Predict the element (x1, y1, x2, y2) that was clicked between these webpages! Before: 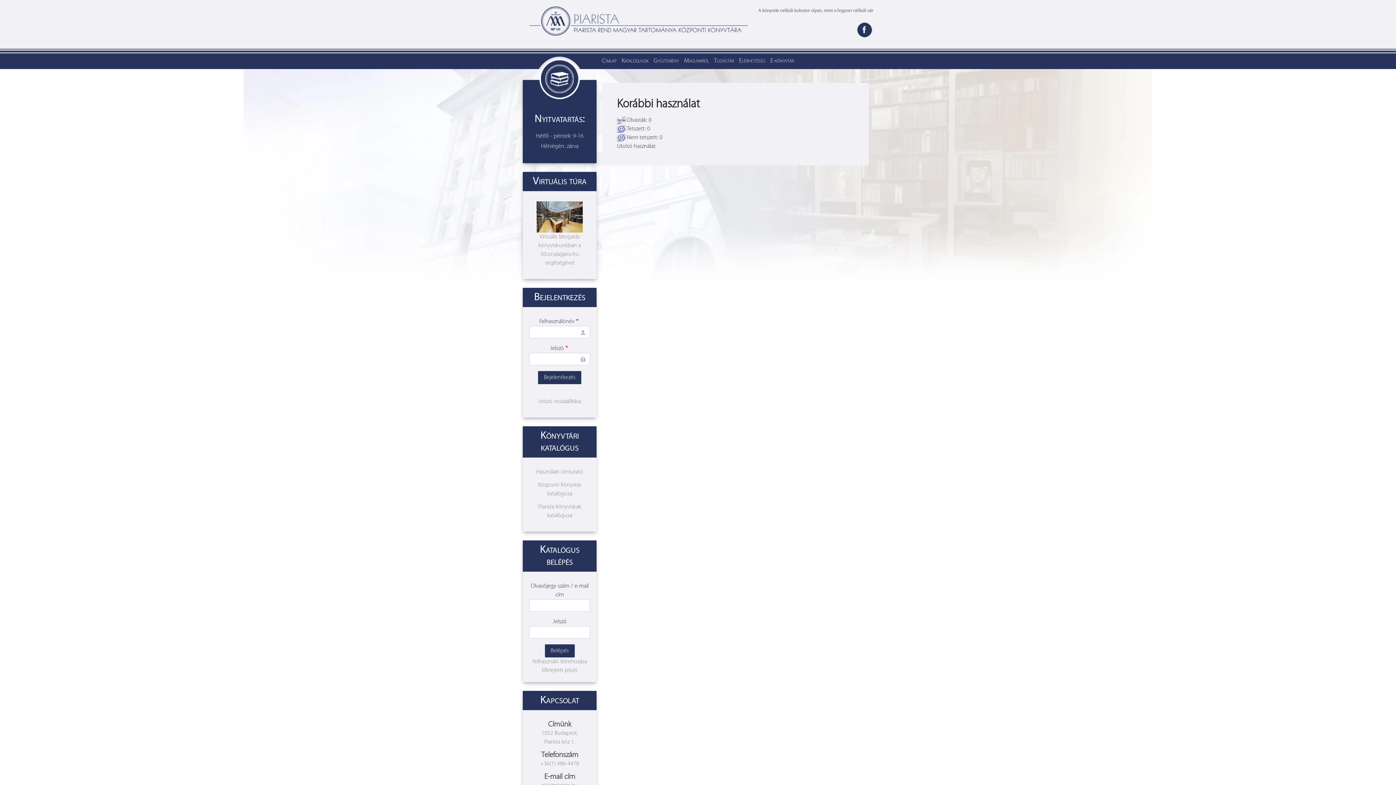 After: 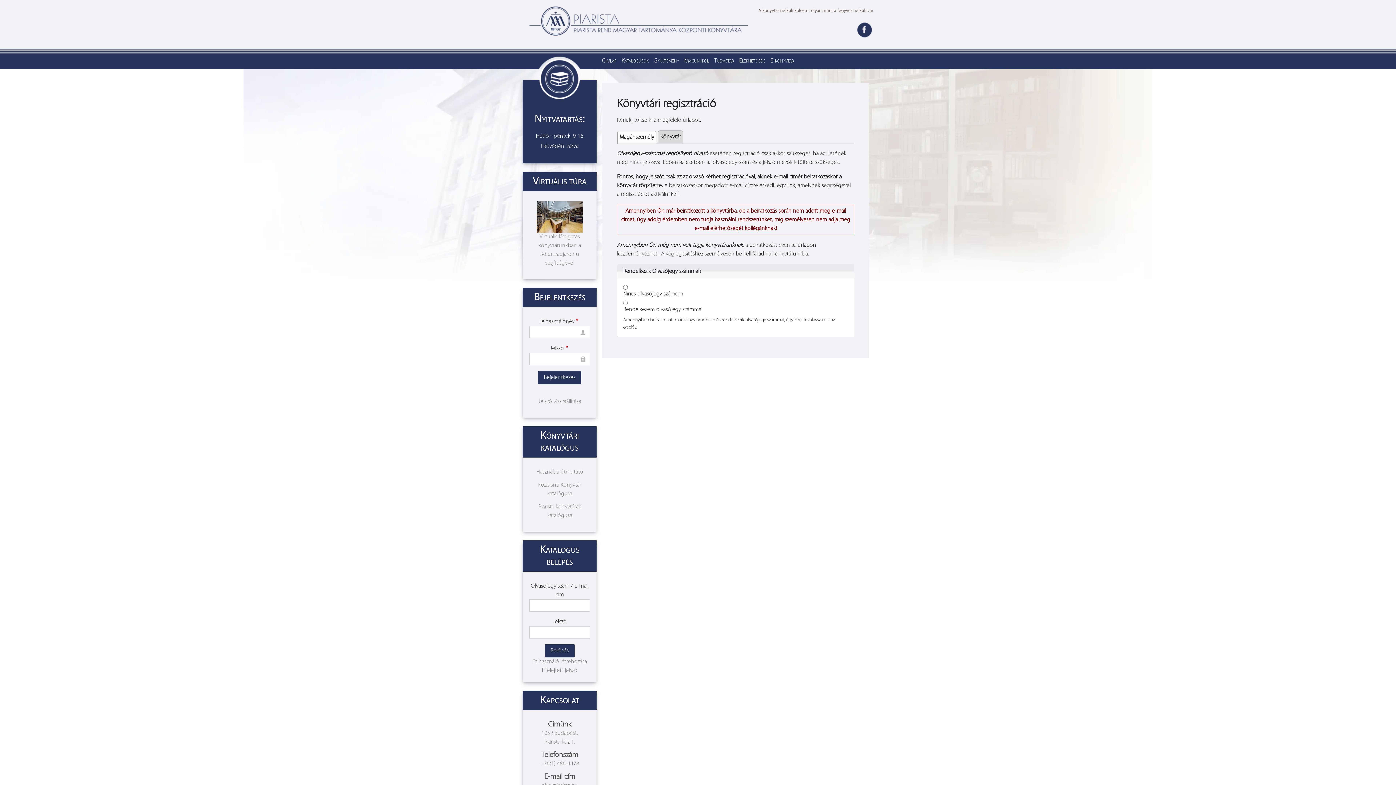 Action: bbox: (532, 659, 587, 665) label: Felhasználó létrehozása